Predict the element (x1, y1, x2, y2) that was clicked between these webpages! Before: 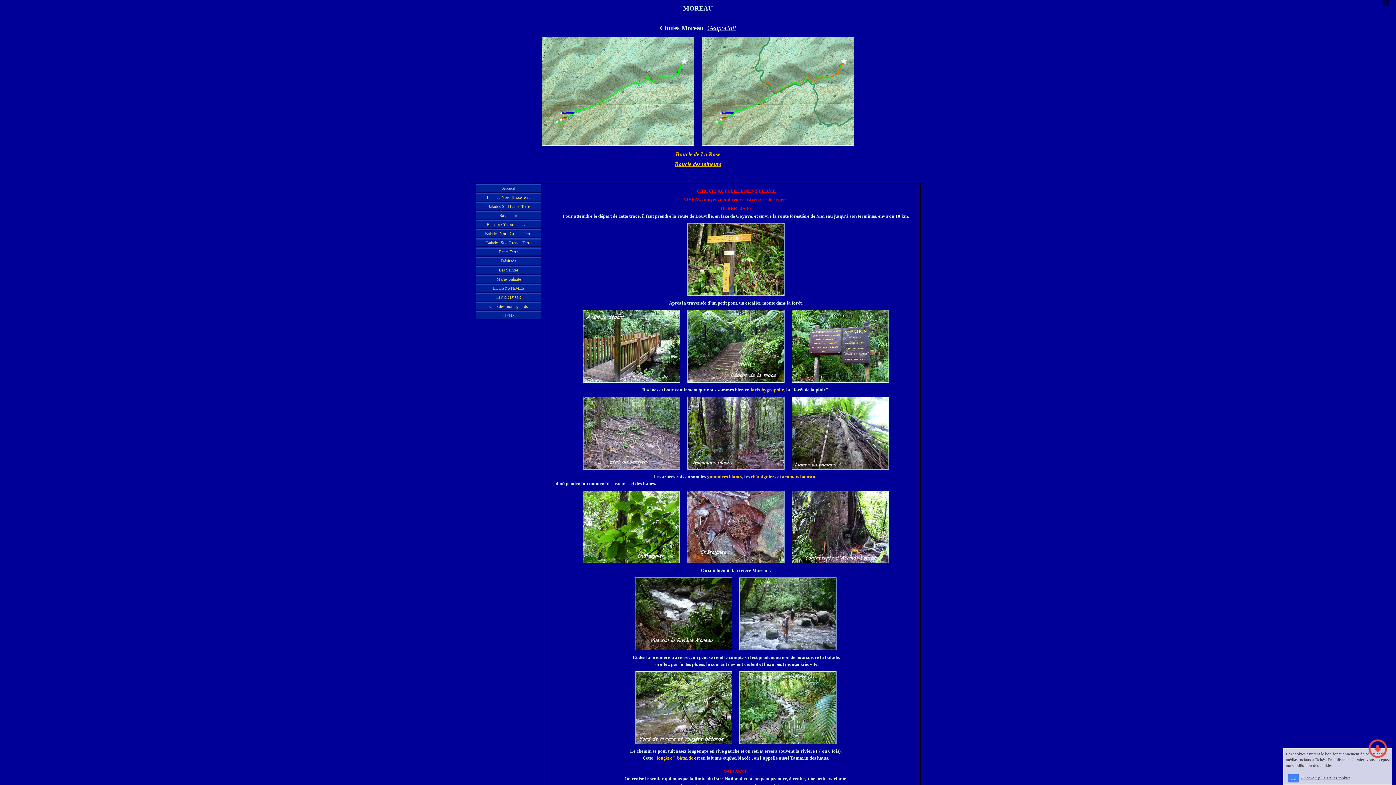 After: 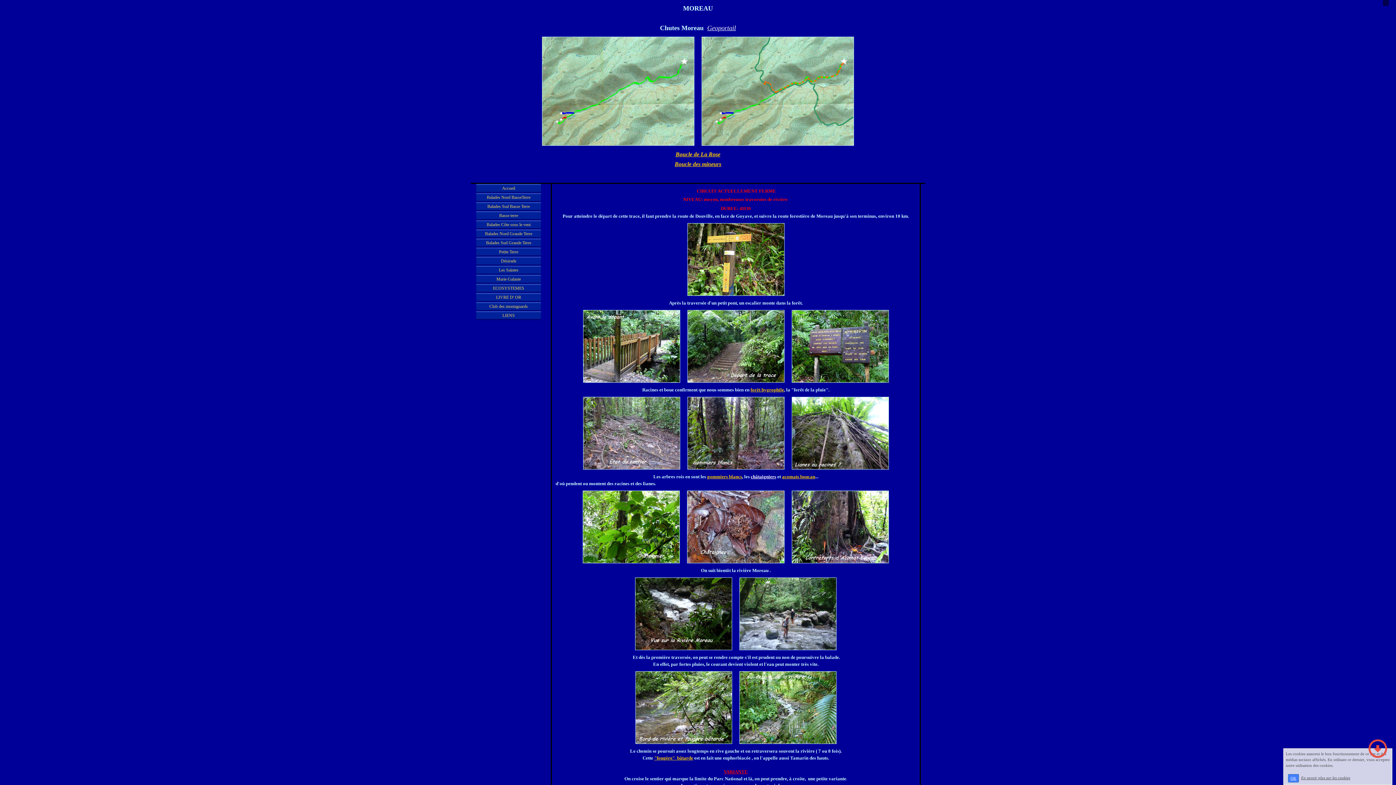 Action: label: châtaigniers bbox: (750, 474, 776, 479)